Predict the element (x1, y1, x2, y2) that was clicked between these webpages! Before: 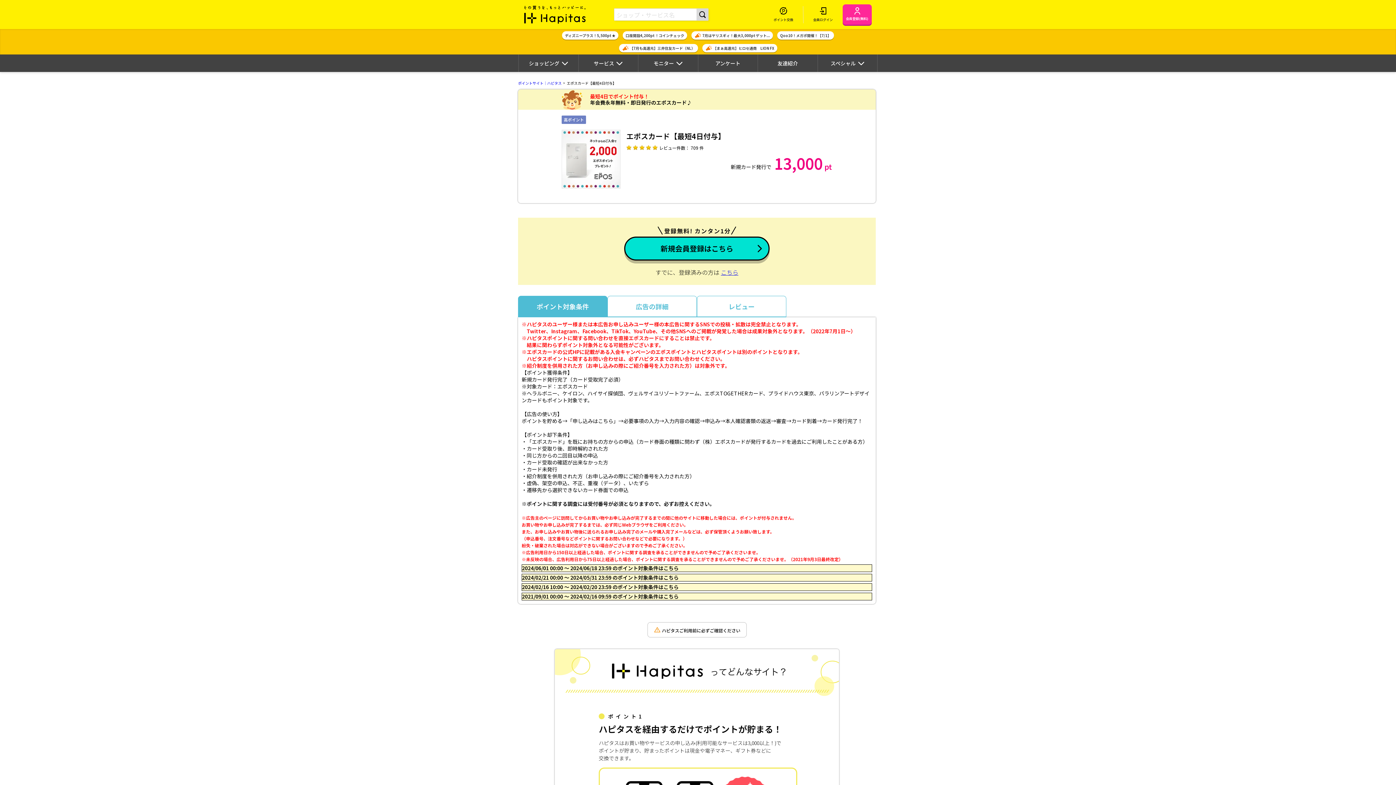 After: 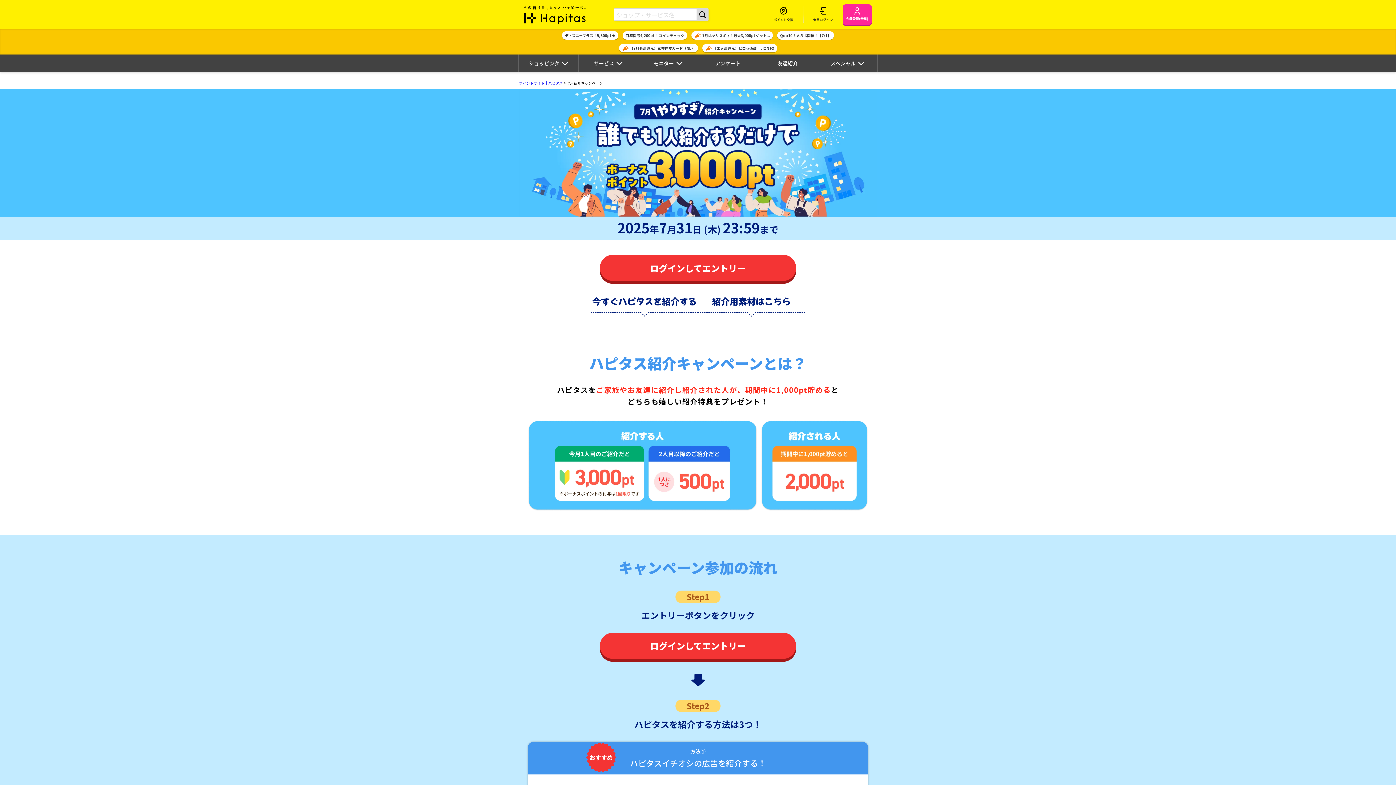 Action: label: 7月はヤリスギィ！最大3,000ptゲット... bbox: (691, 31, 773, 39)